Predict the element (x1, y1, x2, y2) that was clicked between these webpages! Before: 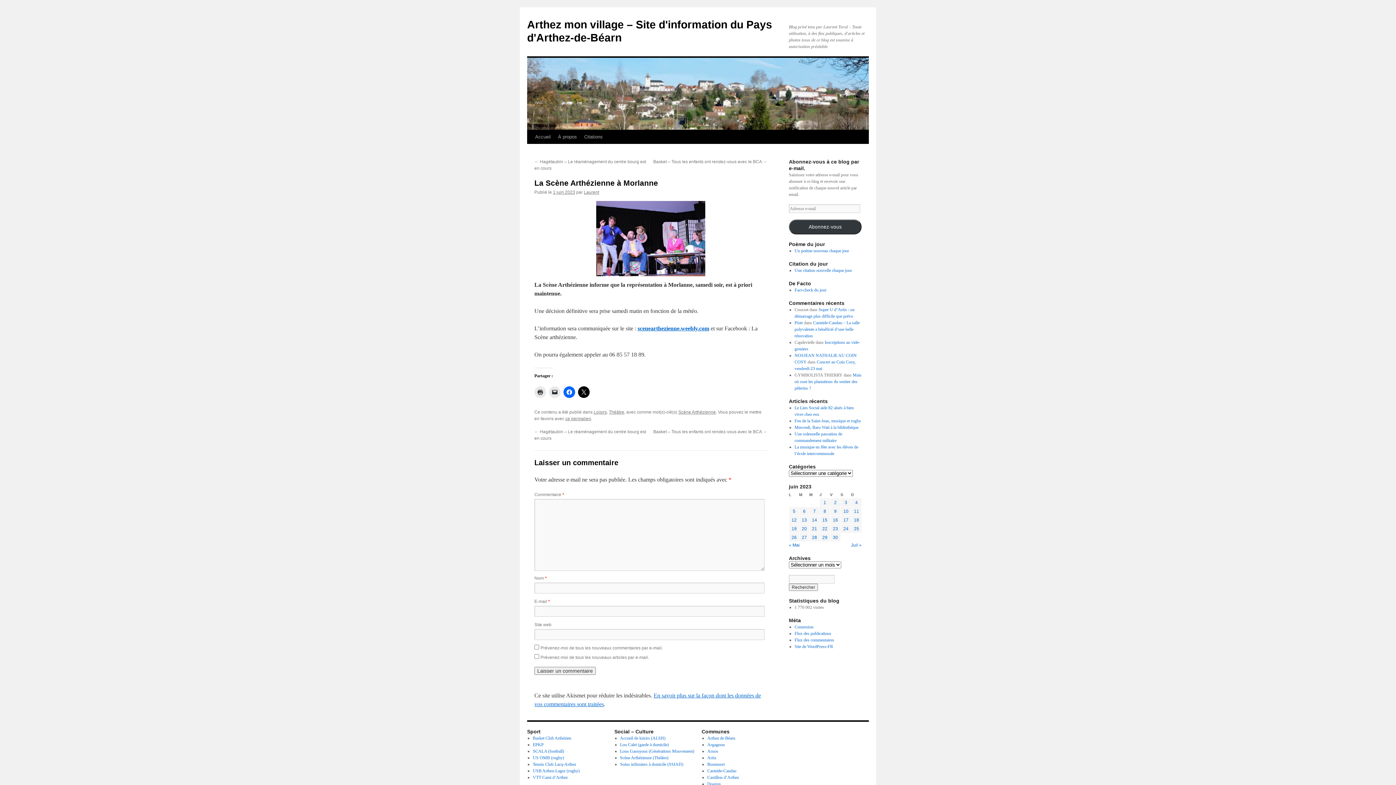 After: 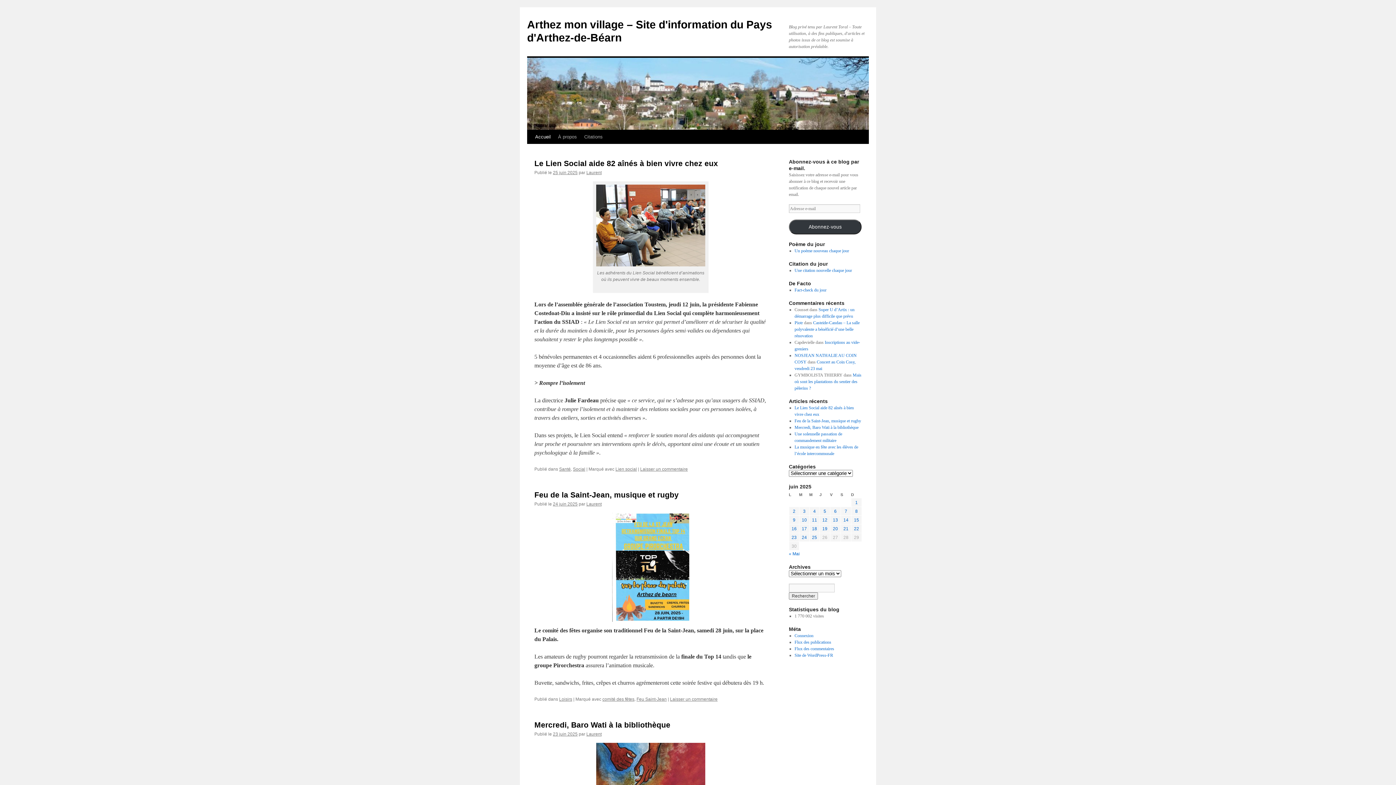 Action: bbox: (531, 130, 554, 144) label: Accueil